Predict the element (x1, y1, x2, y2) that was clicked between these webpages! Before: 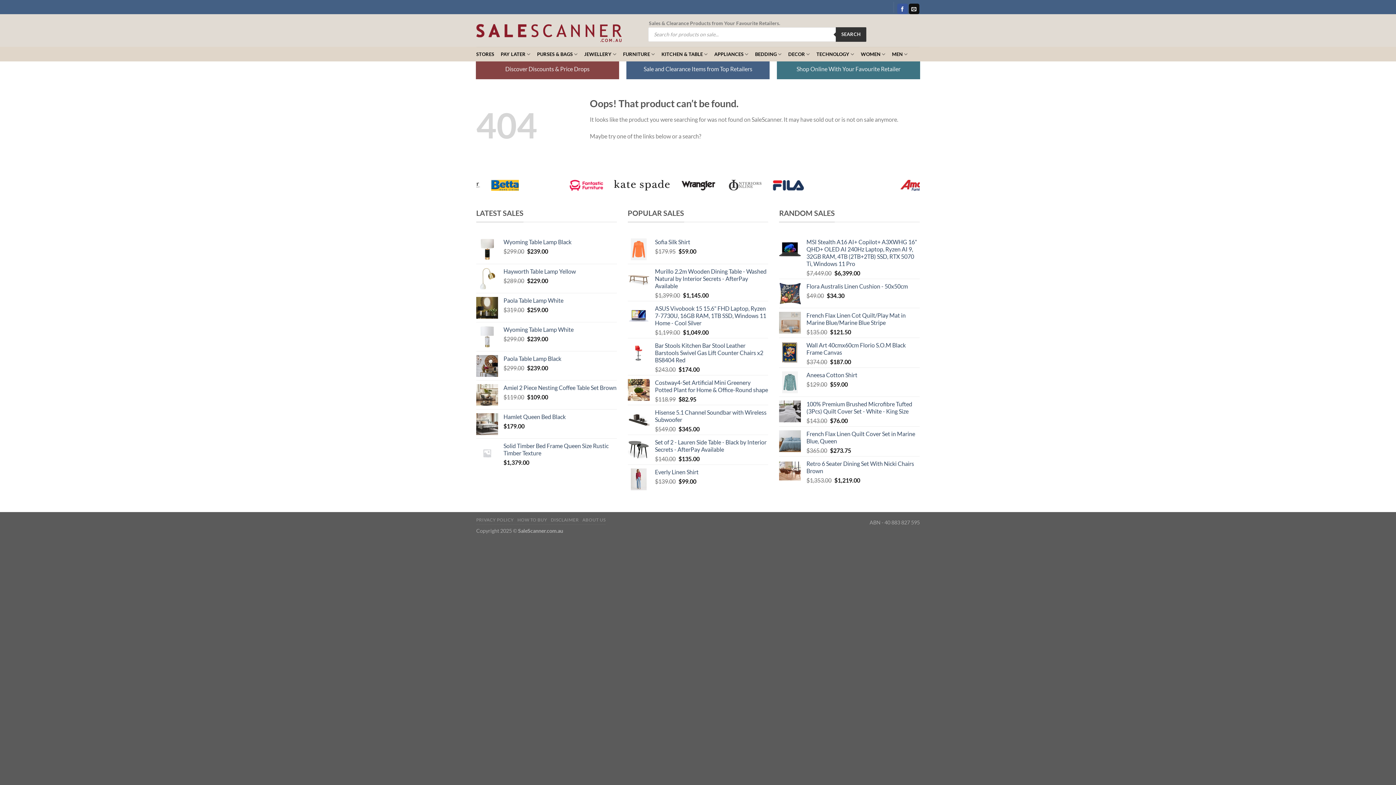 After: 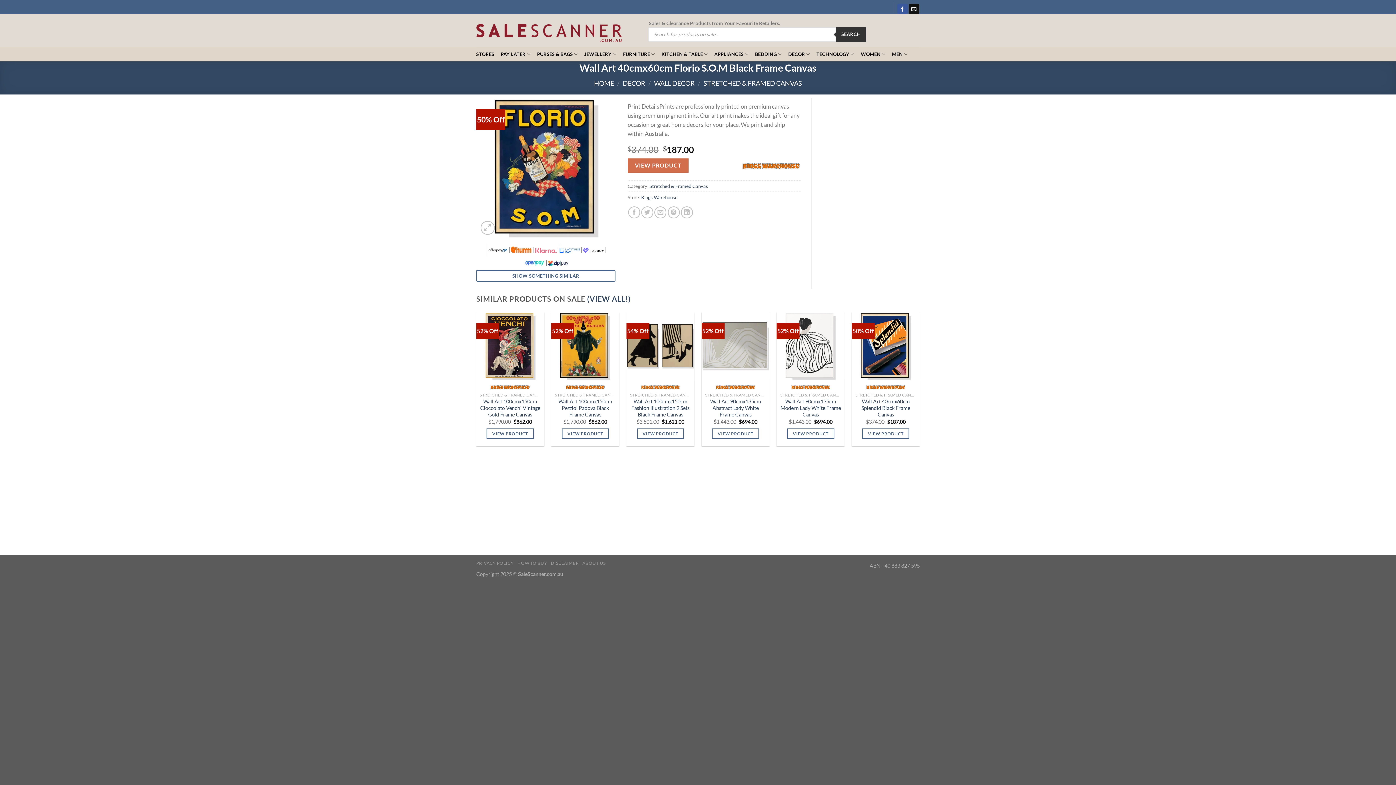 Action: bbox: (806, 341, 919, 356) label: Wall Art 40cmx60cm Florio S.O.M Black Frame Canvas